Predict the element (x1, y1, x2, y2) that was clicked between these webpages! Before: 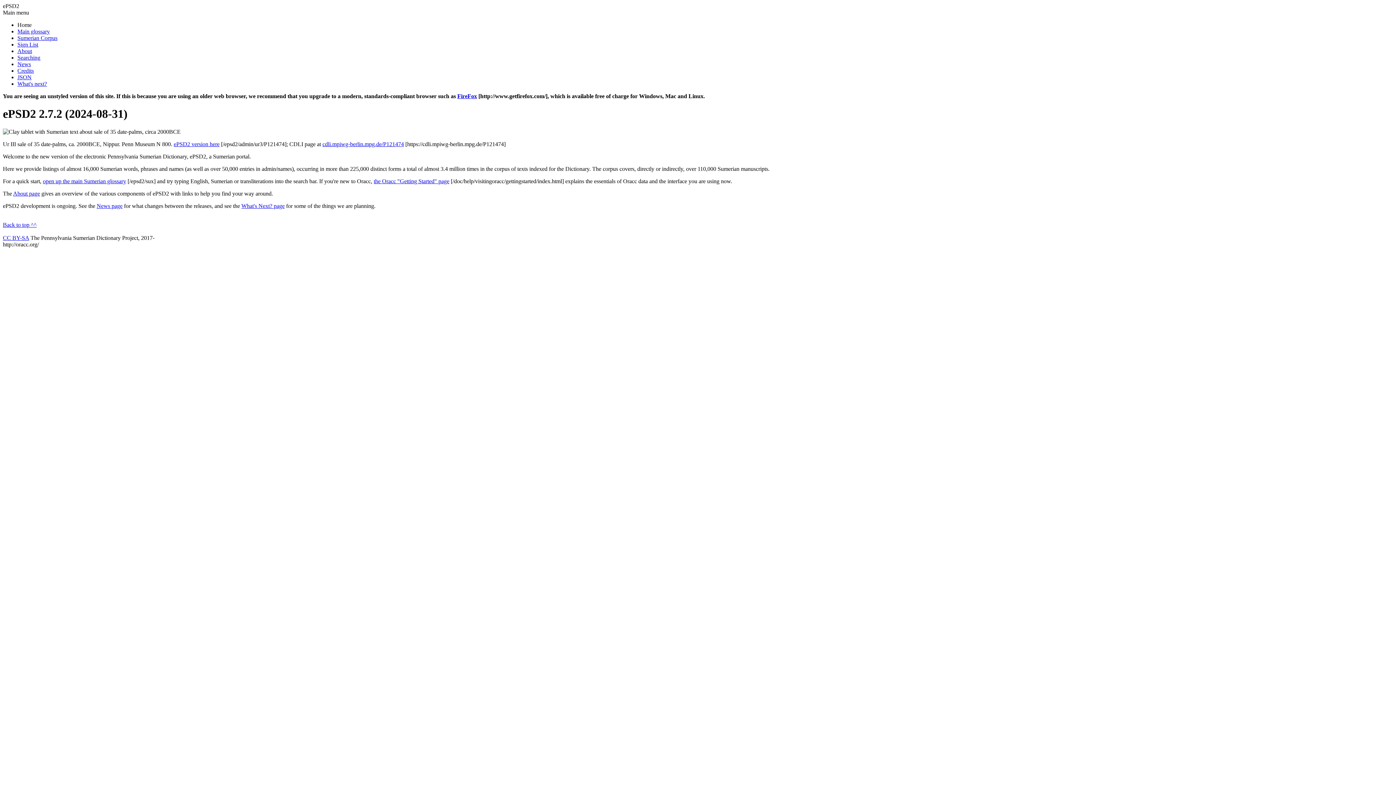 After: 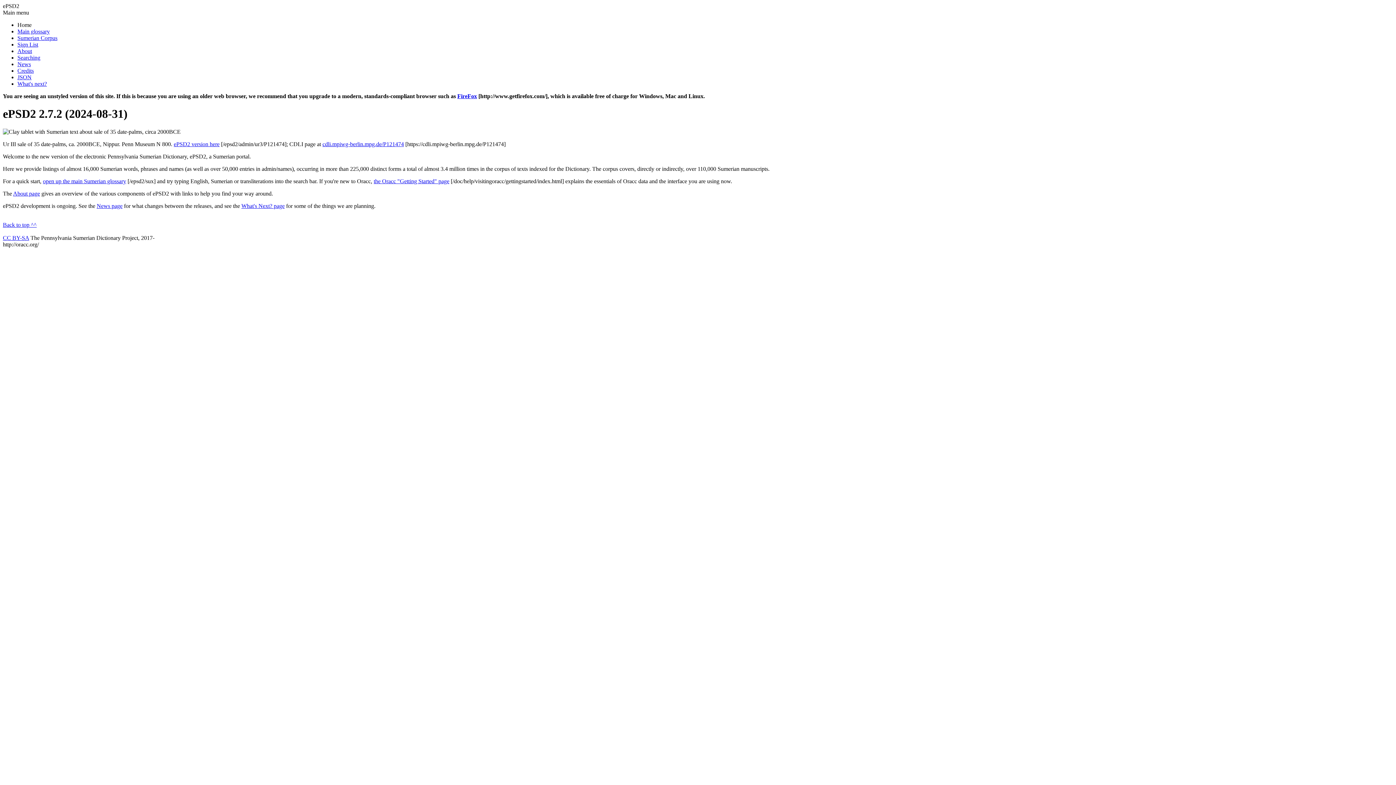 Action: bbox: (373, 178, 449, 184) label: the Oracc "Getting Started" page